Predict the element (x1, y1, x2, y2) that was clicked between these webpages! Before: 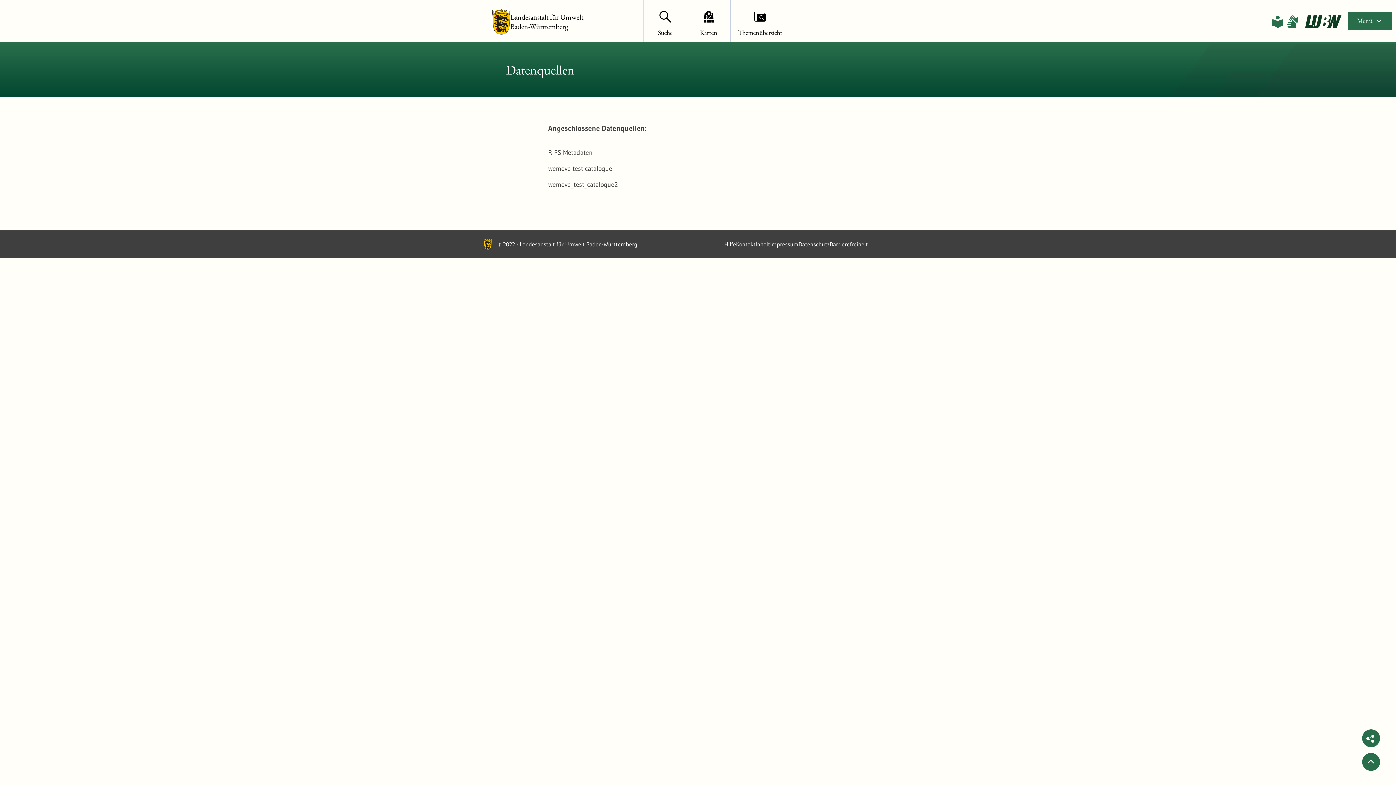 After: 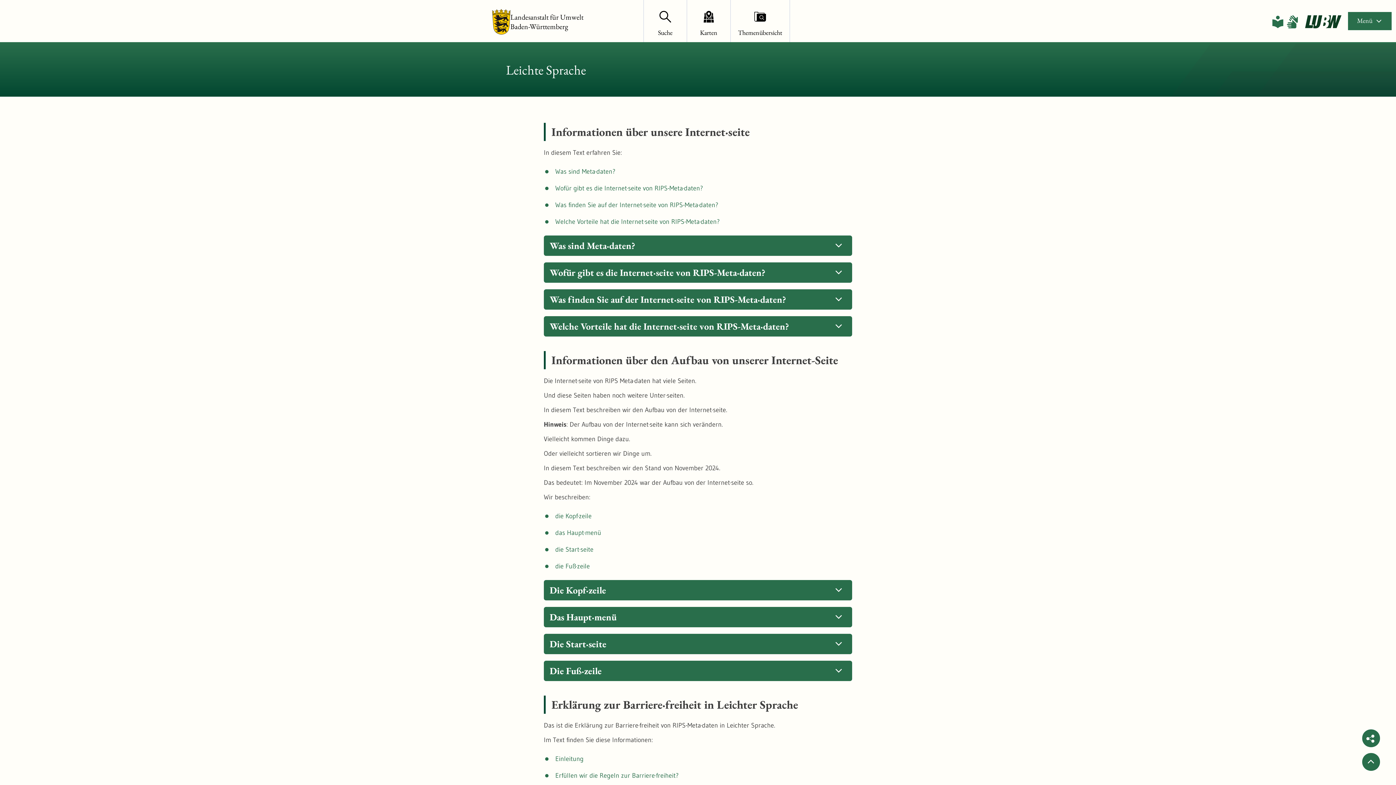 Action: bbox: (1270, 14, 1285, 29)